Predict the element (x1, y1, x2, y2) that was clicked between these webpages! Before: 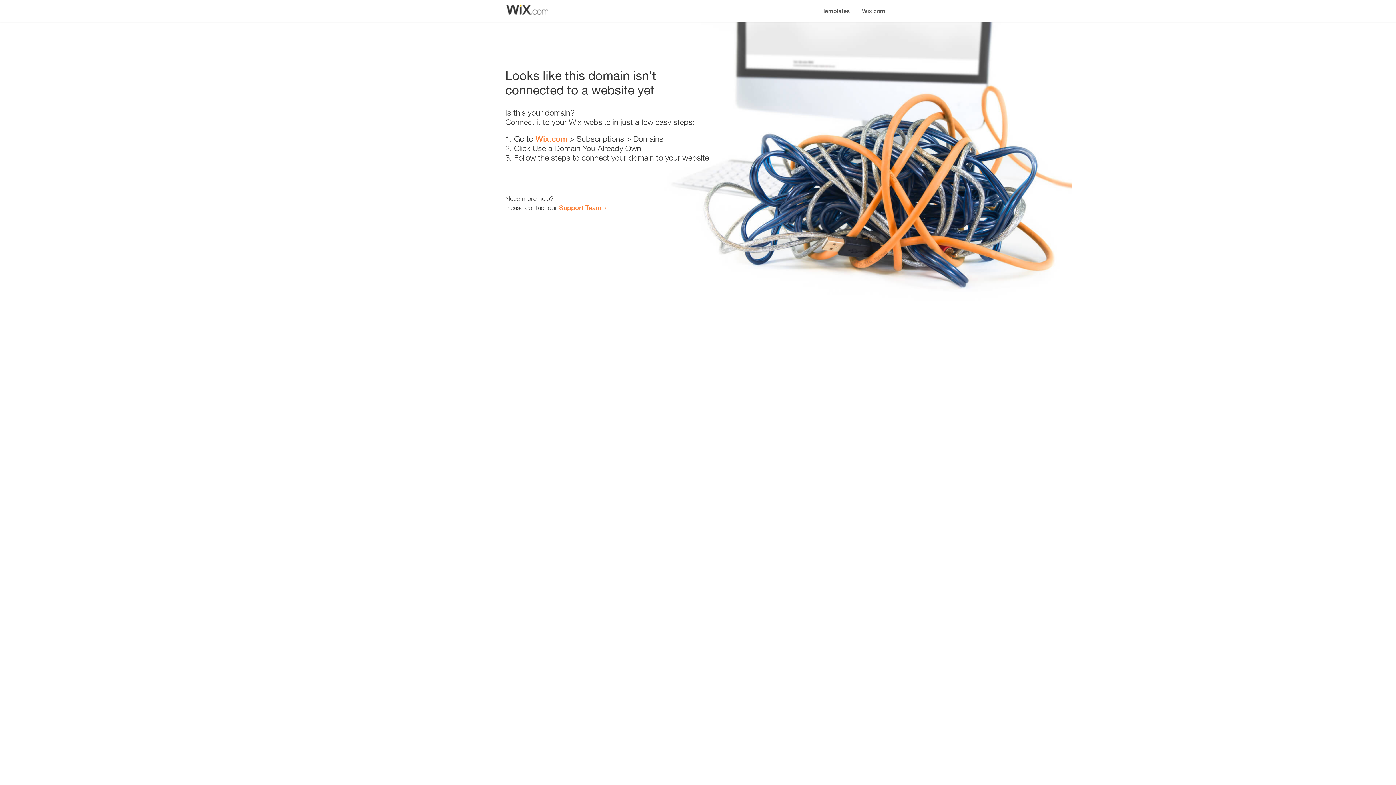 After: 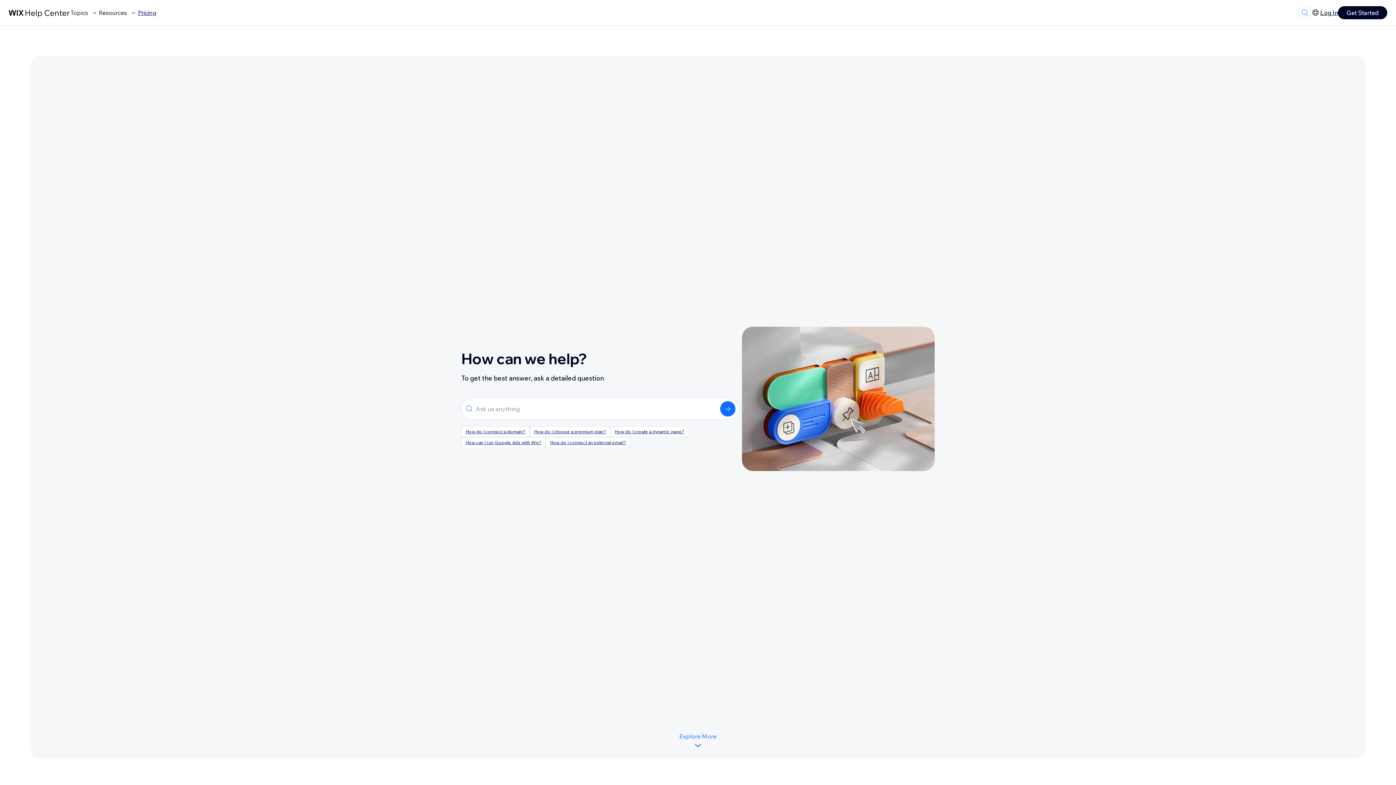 Action: bbox: (559, 203, 601, 211) label: Support Team